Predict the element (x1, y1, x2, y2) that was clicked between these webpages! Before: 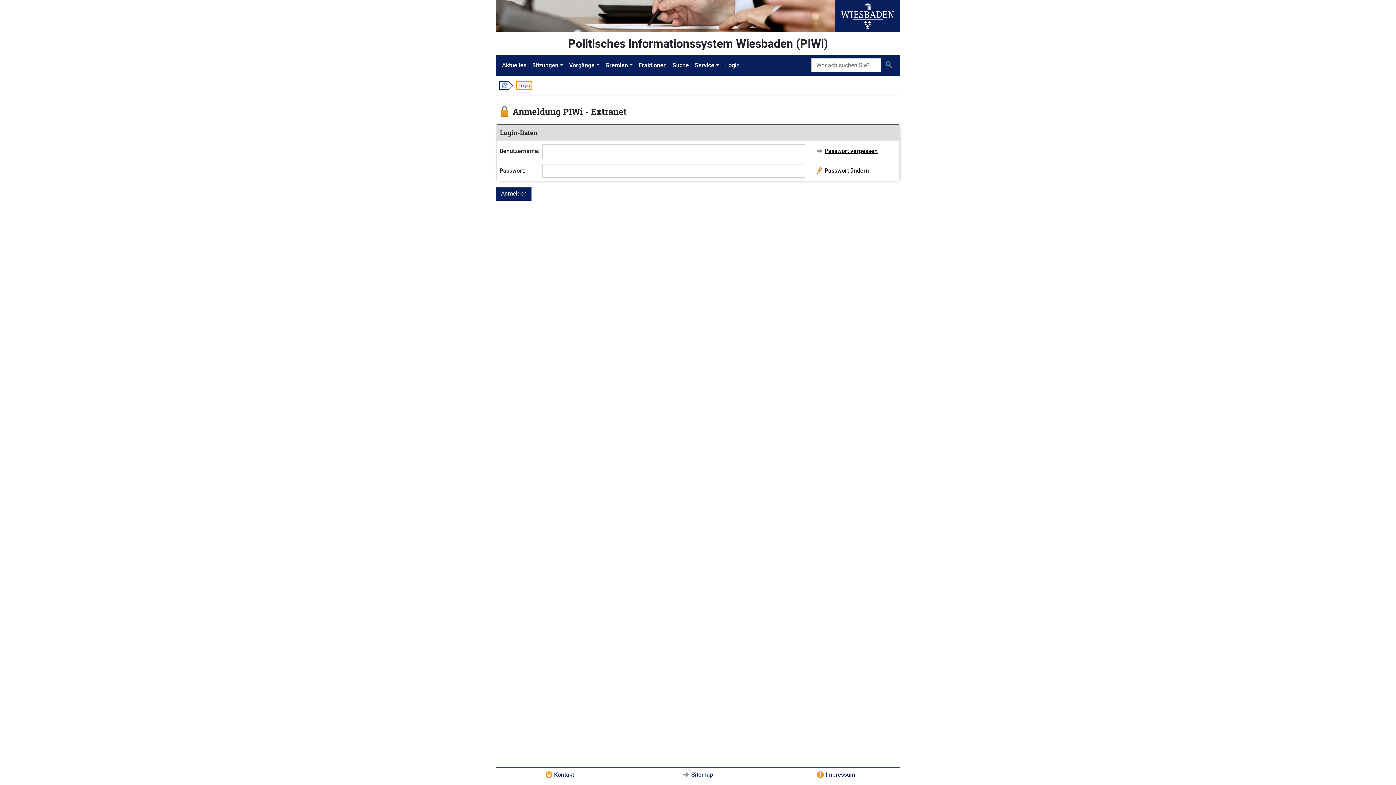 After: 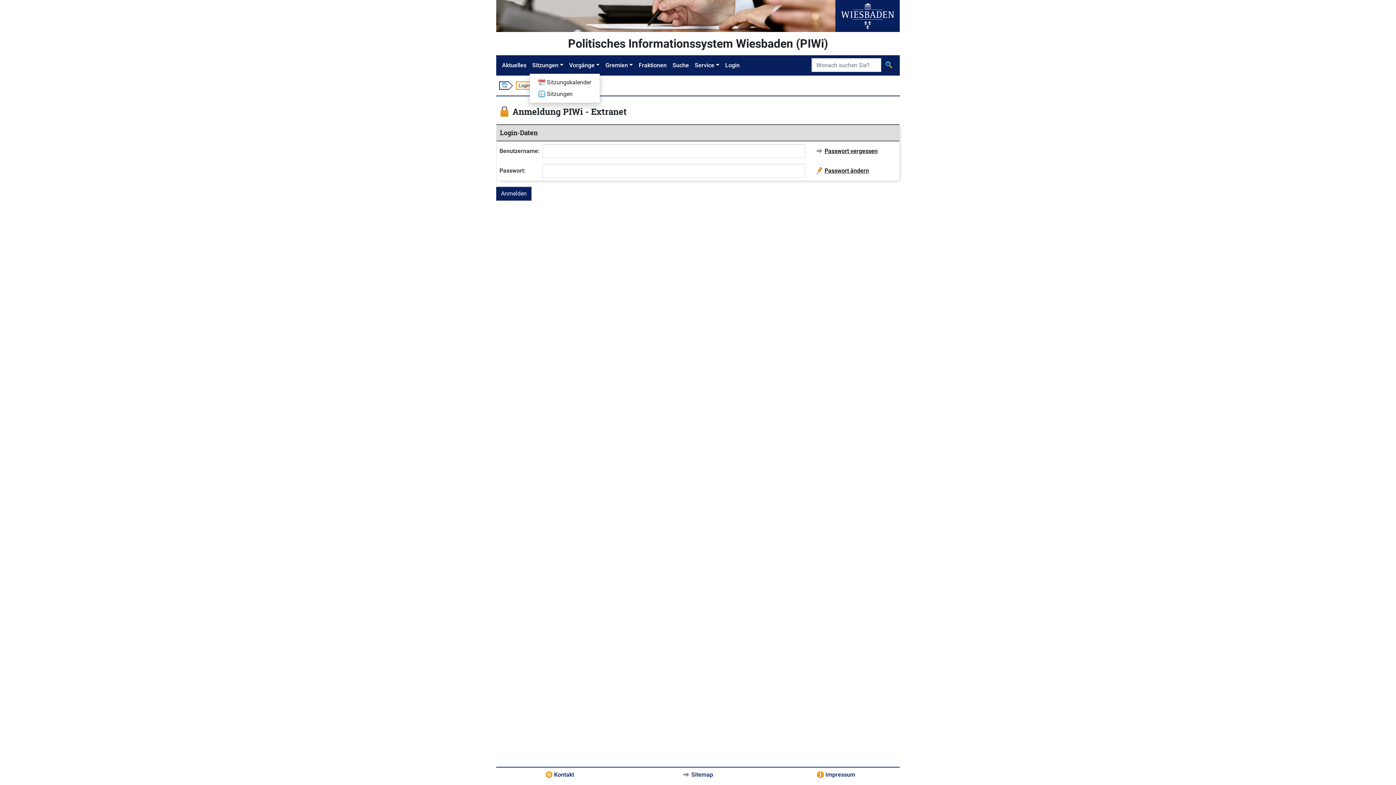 Action: bbox: (529, 58, 566, 72) label: Sitzungen